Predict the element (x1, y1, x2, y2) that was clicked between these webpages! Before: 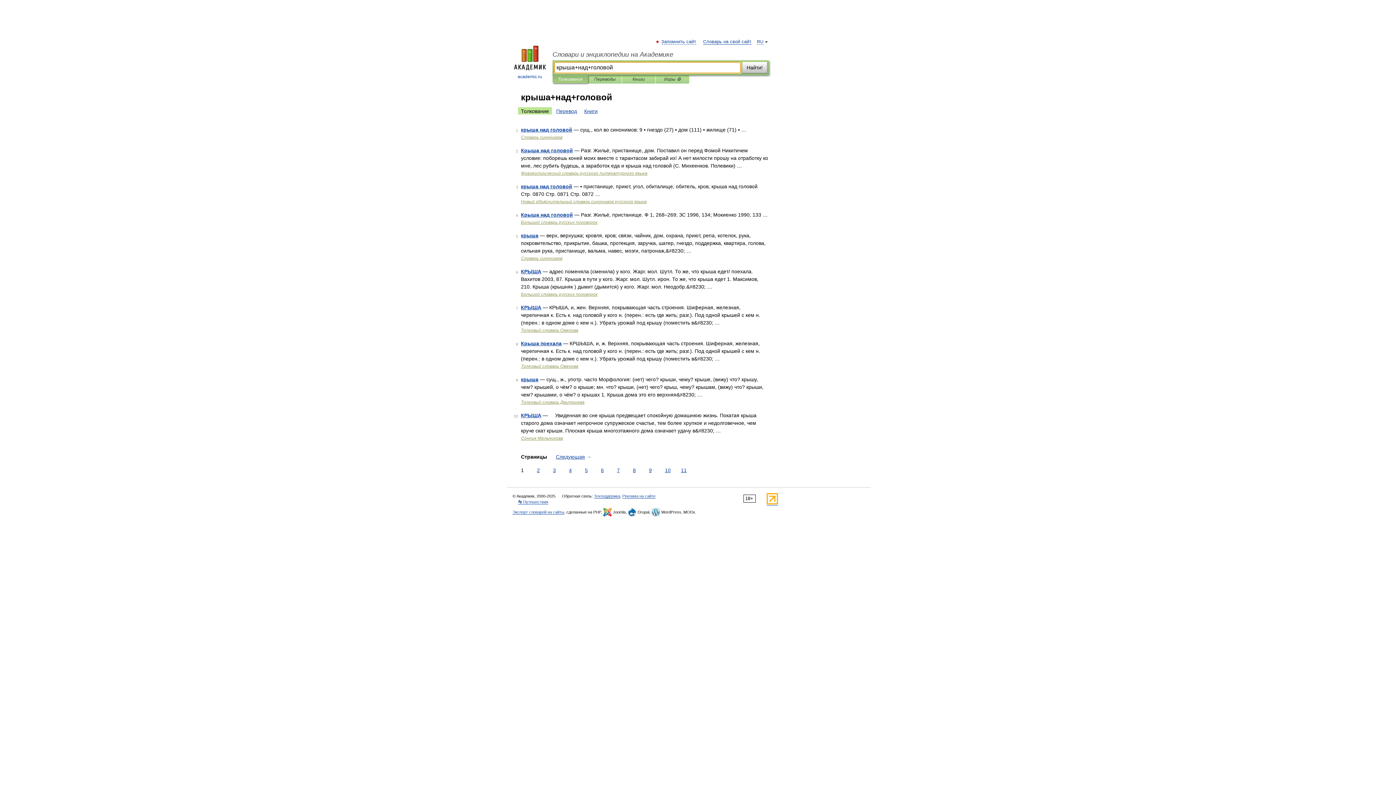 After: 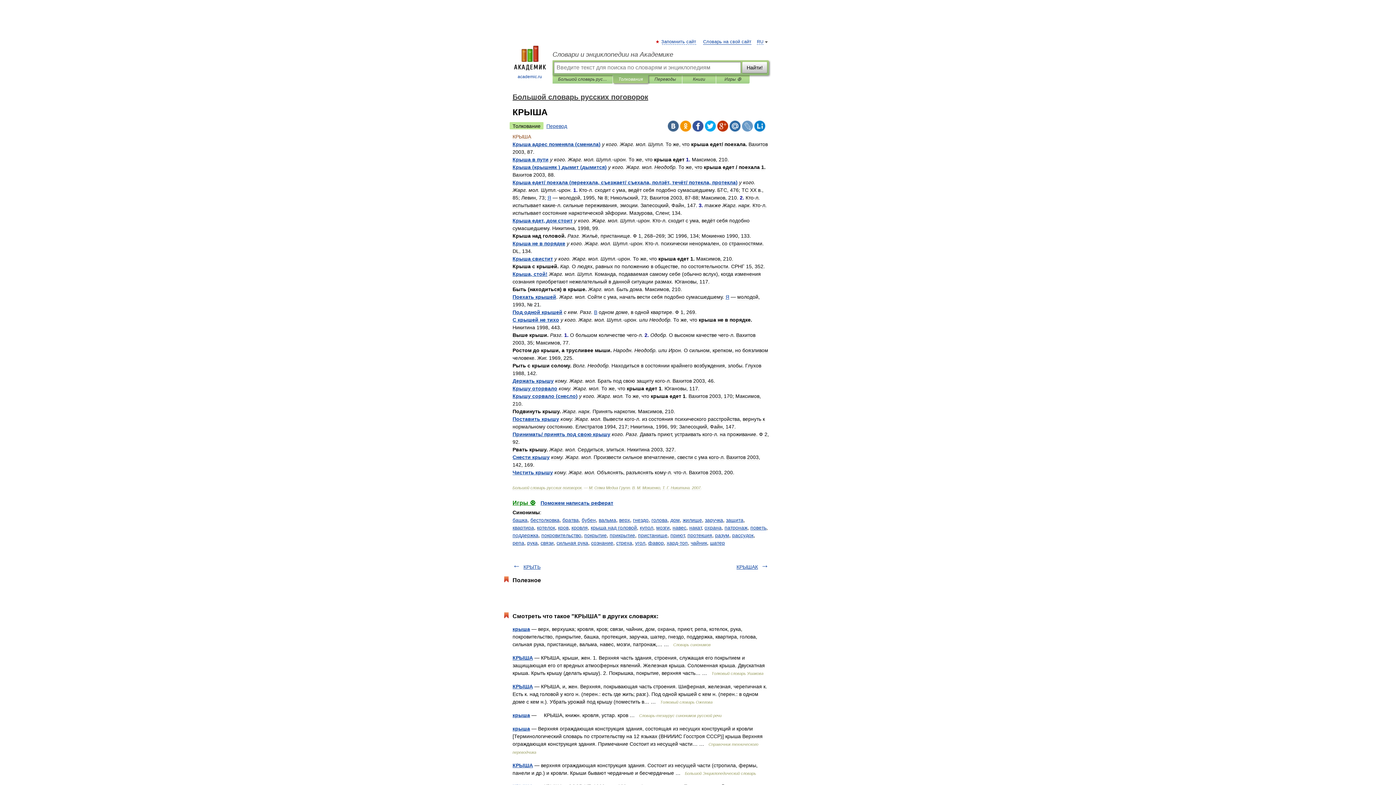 Action: bbox: (521, 268, 541, 274) label: КРЫША